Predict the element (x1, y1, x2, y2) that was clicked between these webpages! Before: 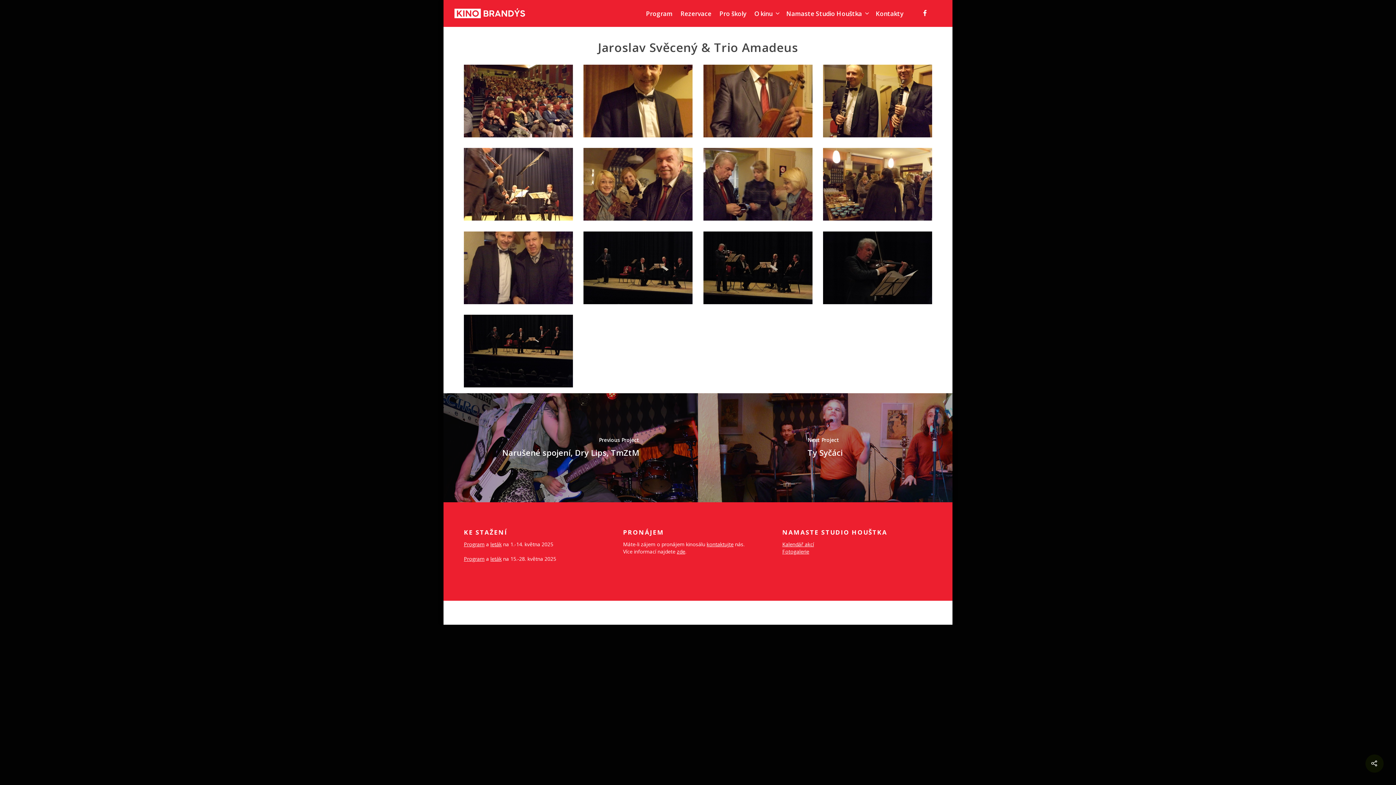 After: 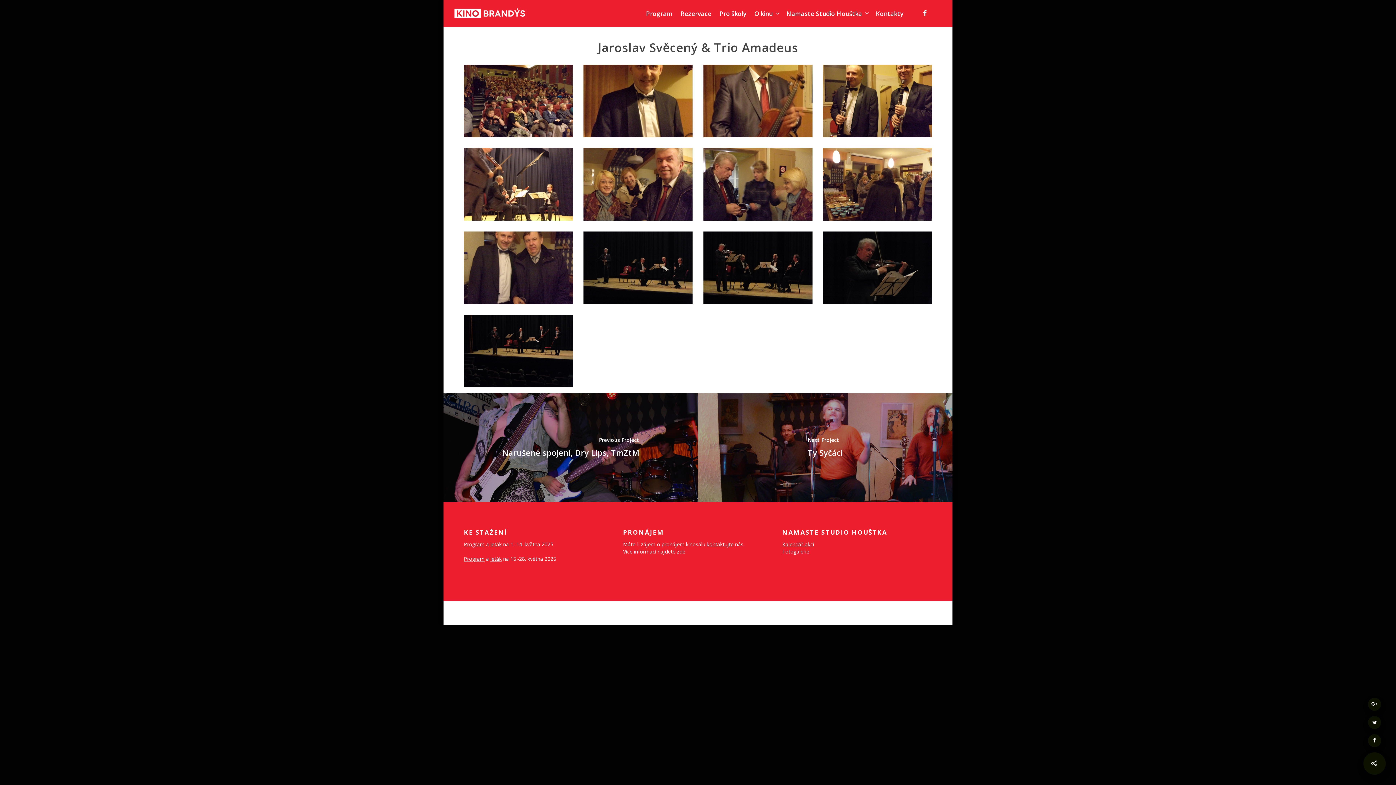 Action: bbox: (1365, 754, 1384, 773)